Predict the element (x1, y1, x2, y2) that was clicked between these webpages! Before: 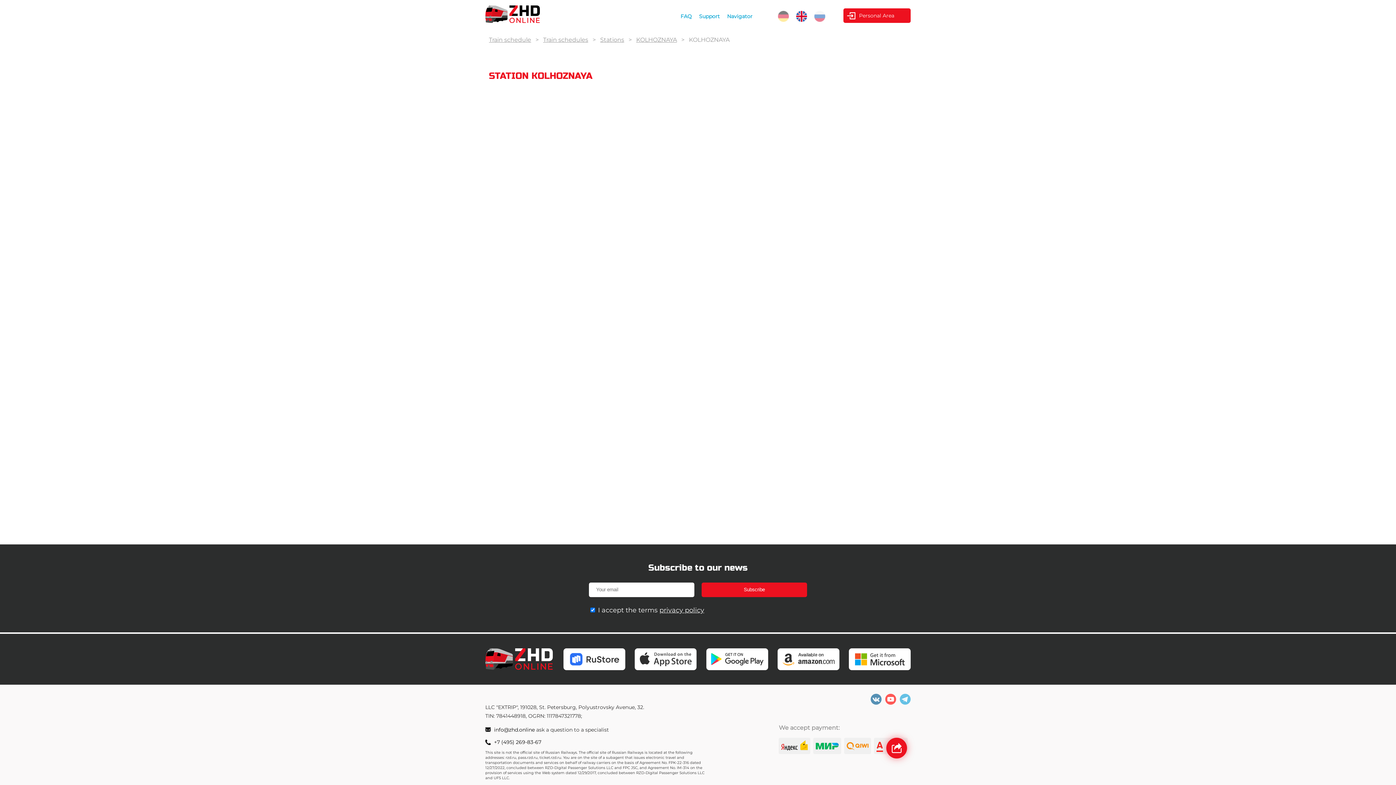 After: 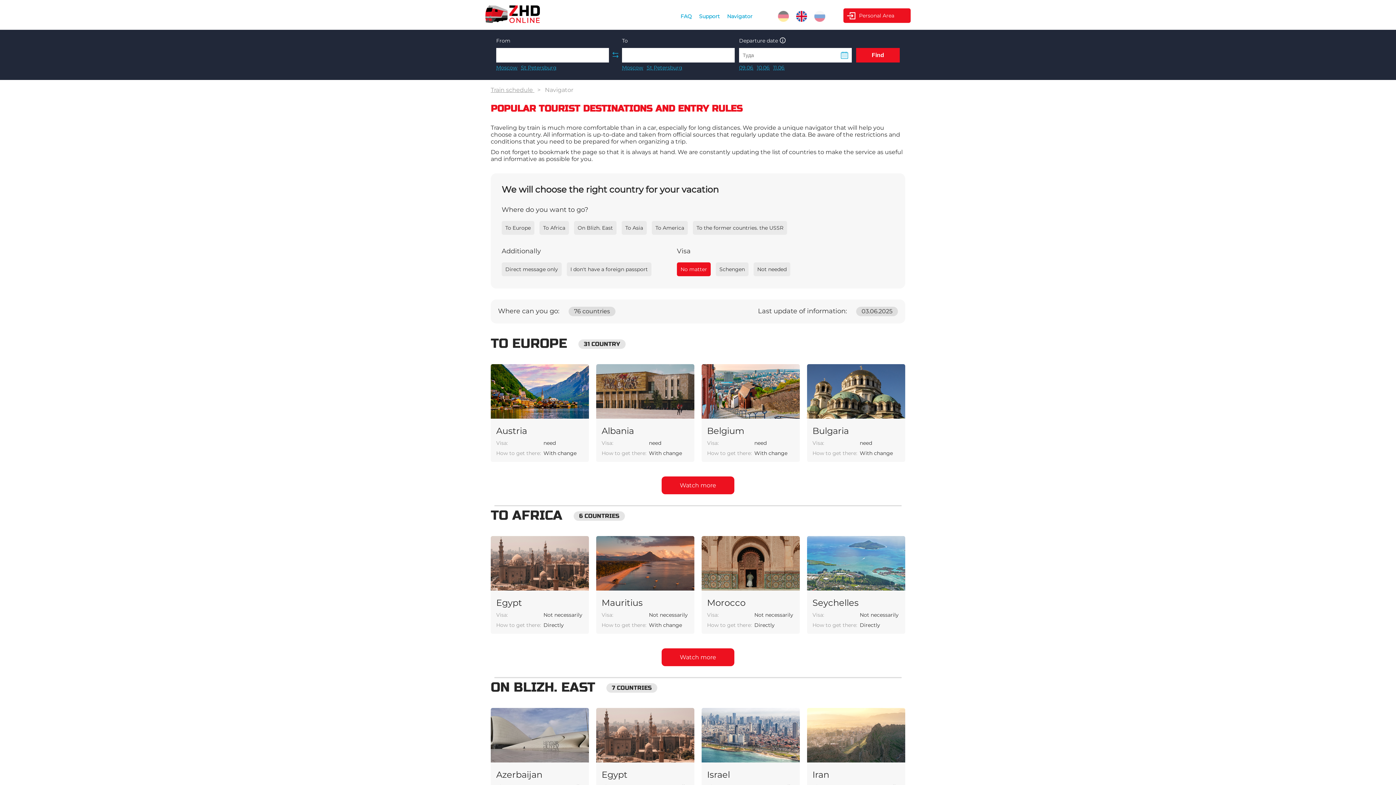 Action: bbox: (727, 13, 752, 19) label: Navigator